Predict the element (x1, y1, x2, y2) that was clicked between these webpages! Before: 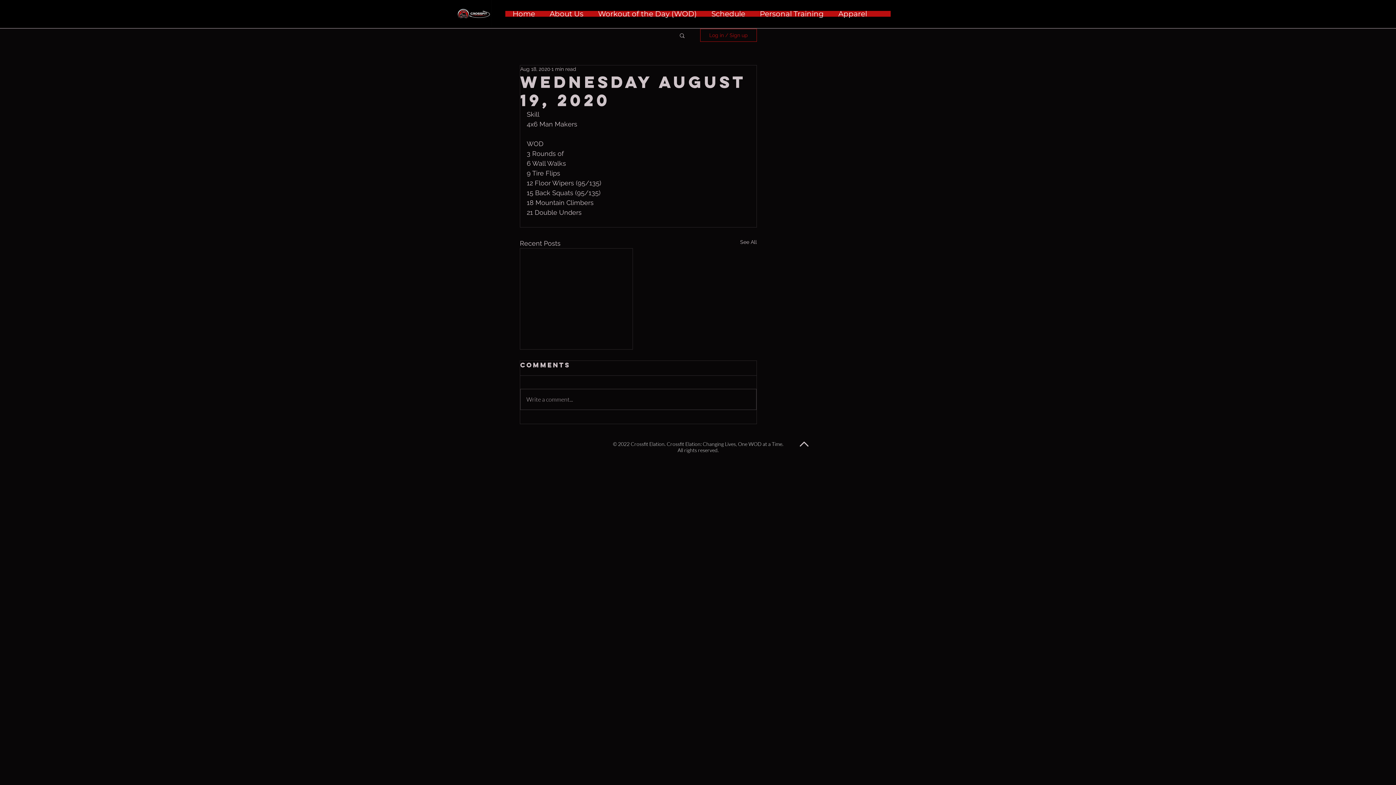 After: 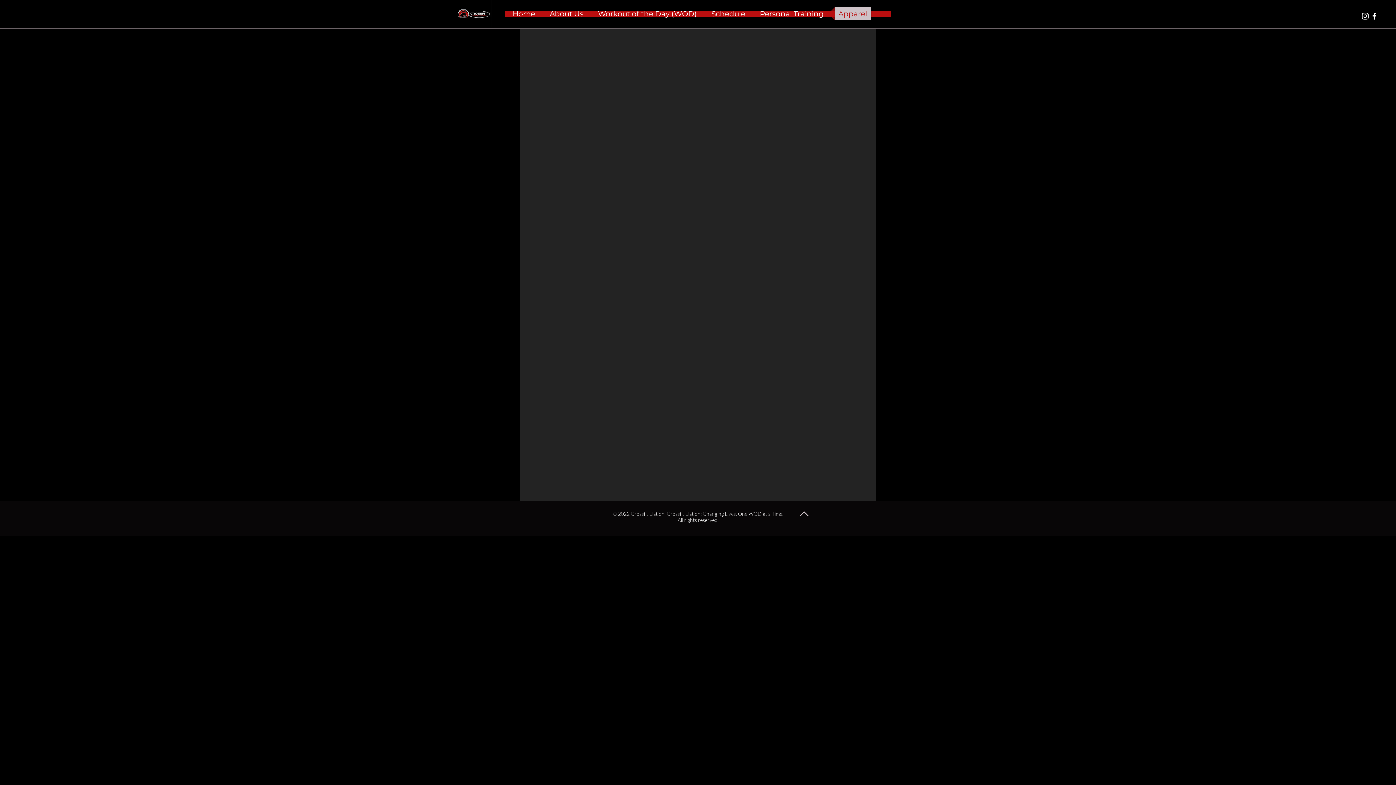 Action: label: Apparel bbox: (831, 7, 874, 20)